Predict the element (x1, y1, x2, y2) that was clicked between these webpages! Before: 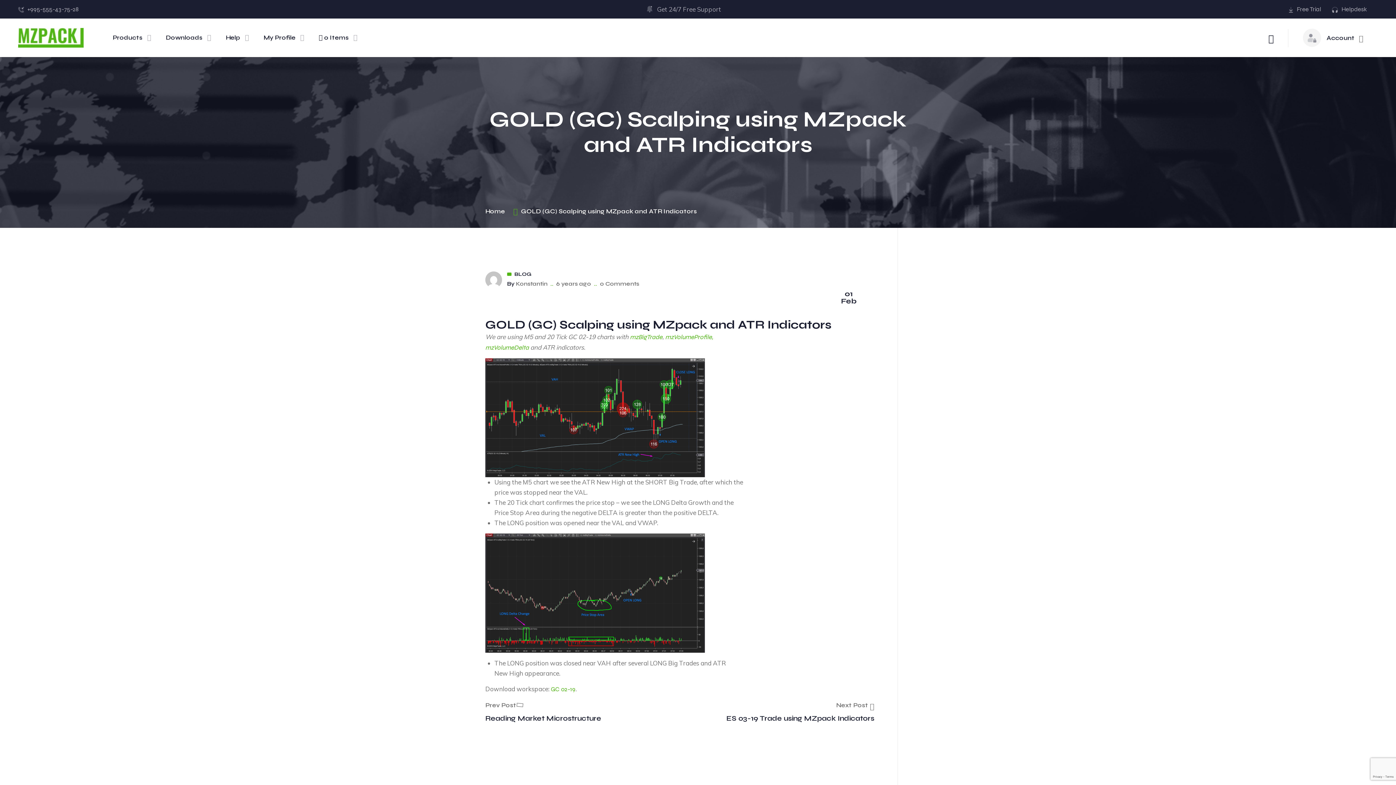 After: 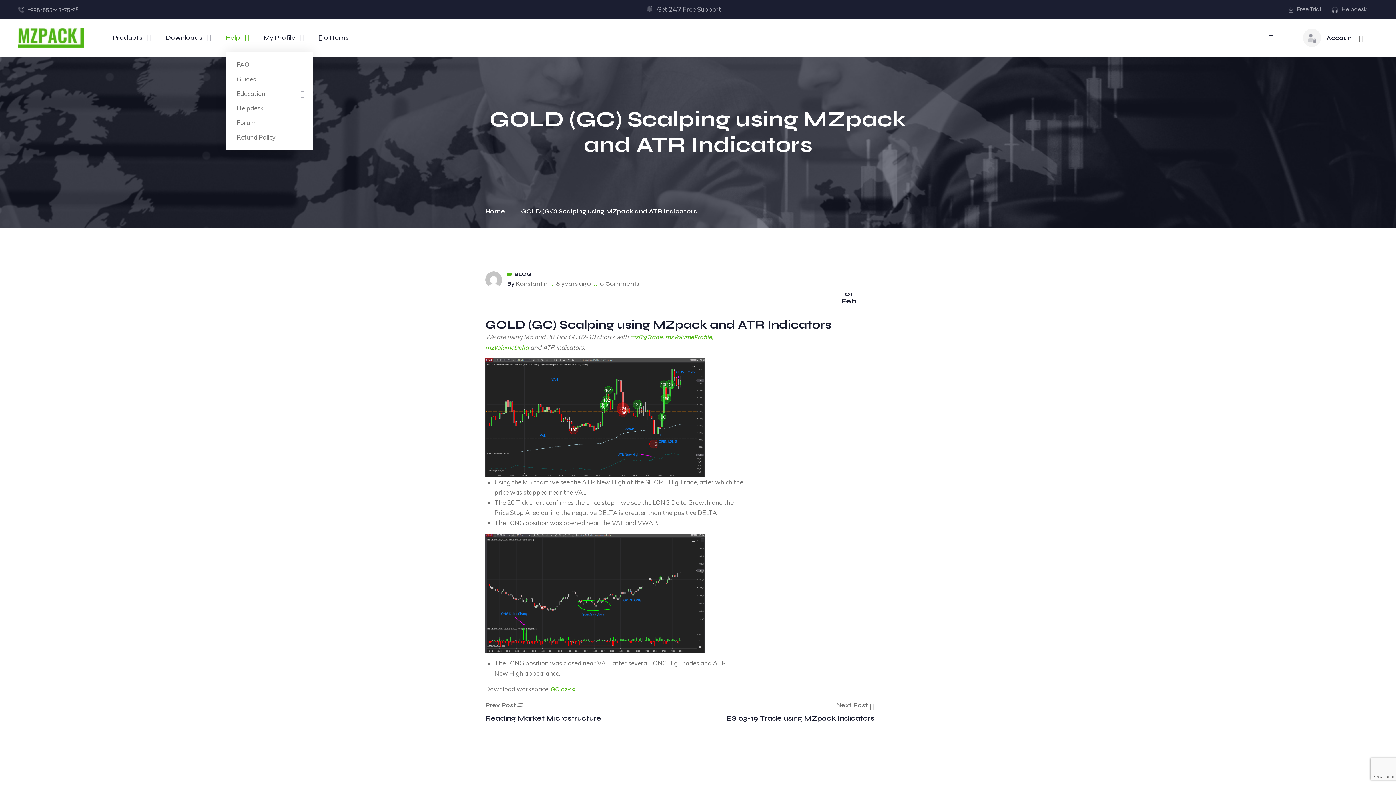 Action: bbox: (225, 20, 249, 54) label: Help